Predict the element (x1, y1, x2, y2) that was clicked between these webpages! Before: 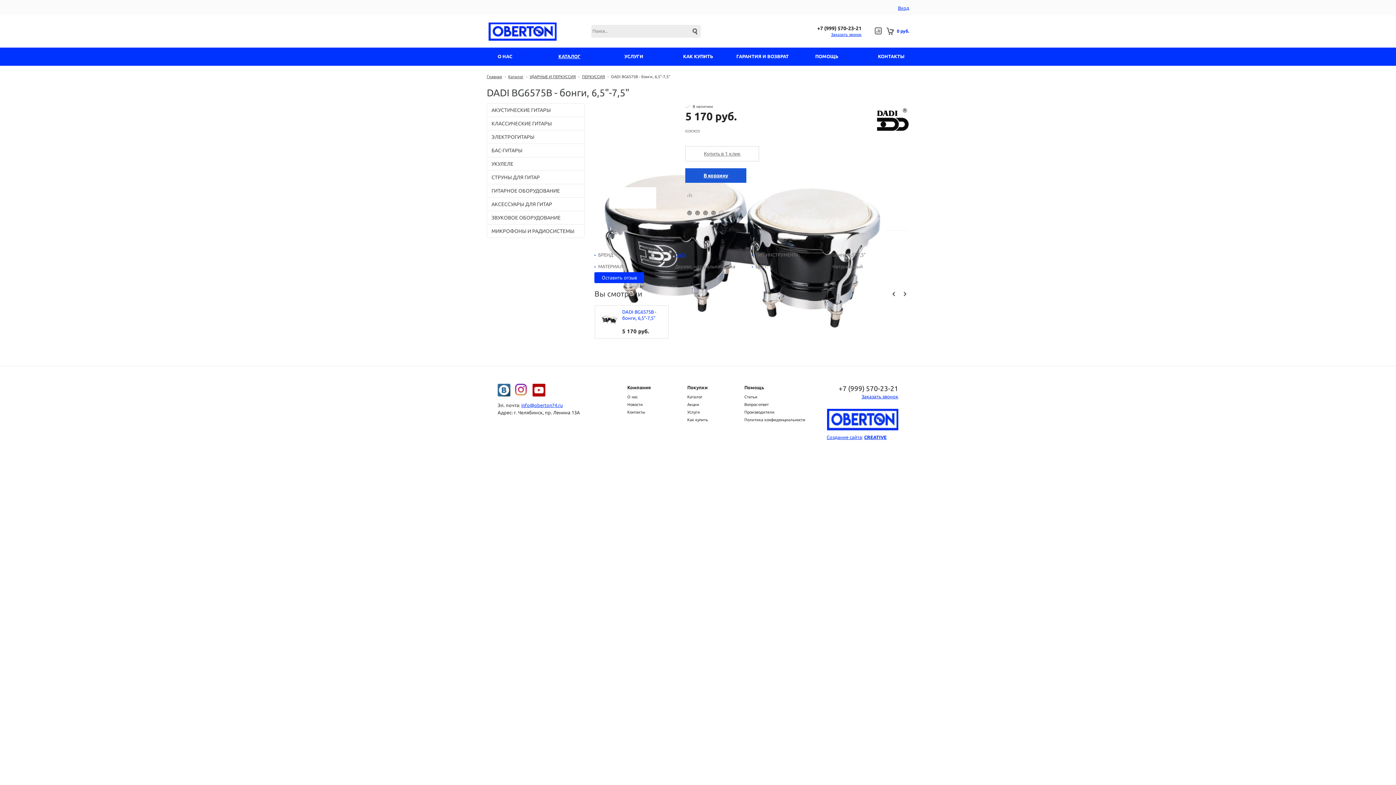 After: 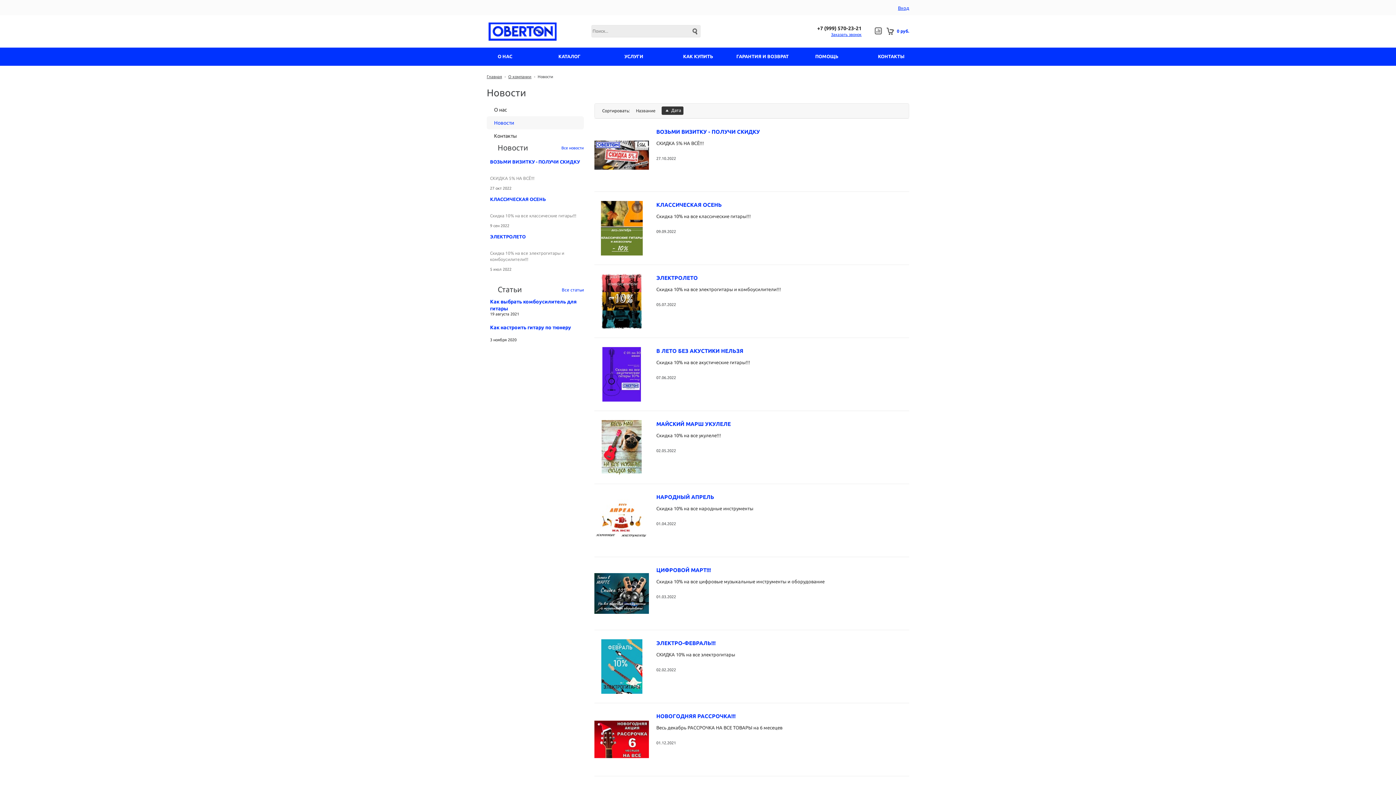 Action: bbox: (627, 402, 643, 406) label: Новости